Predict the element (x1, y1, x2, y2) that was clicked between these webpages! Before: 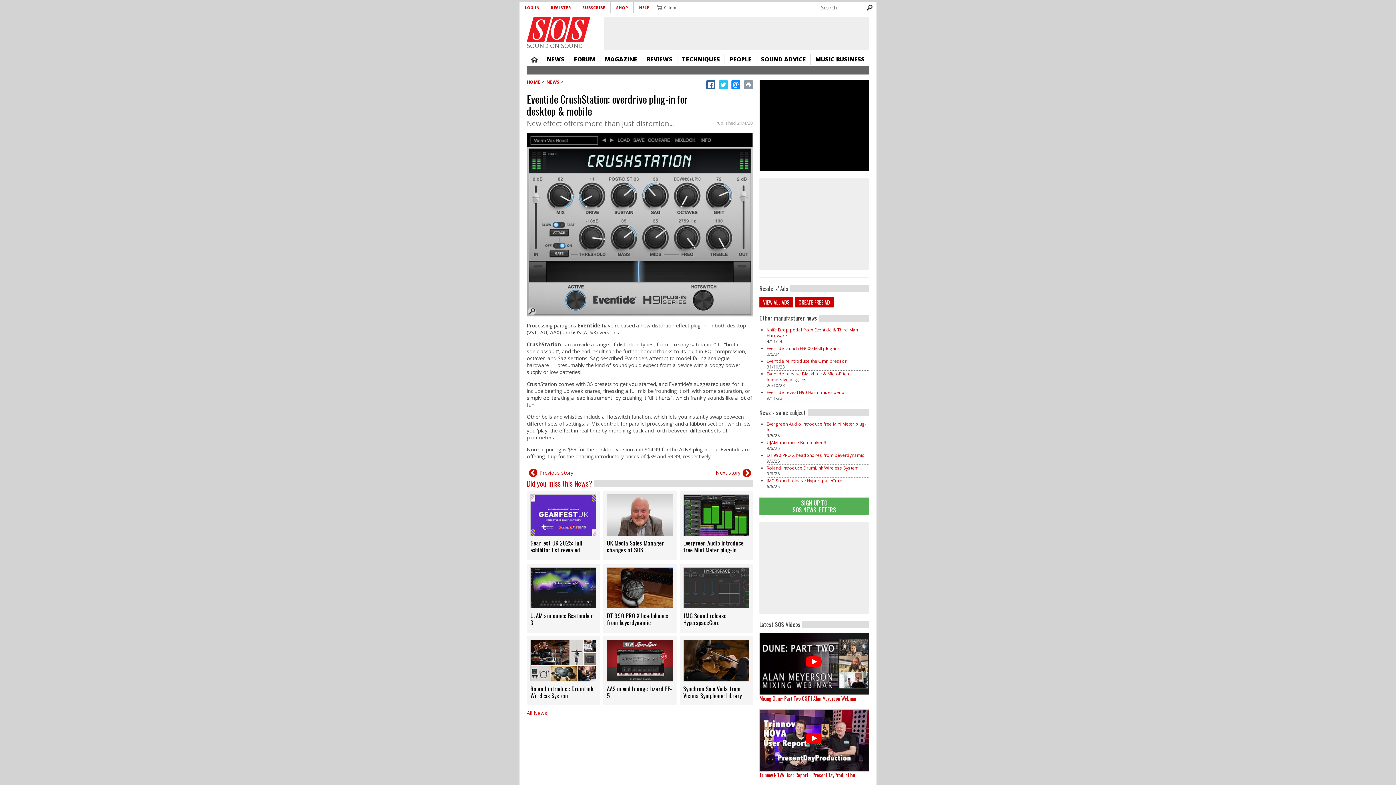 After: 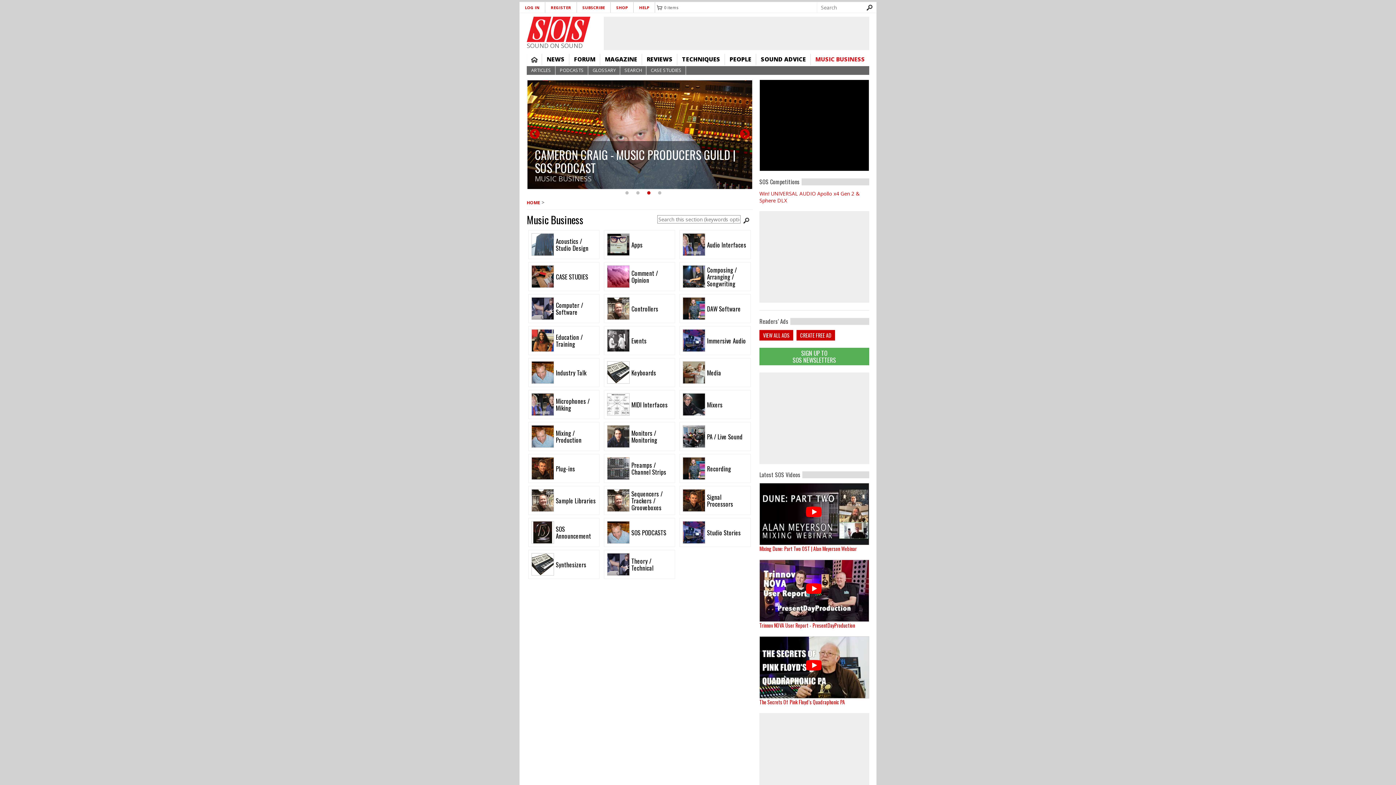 Action: bbox: (811, 53, 869, 65) label: MUSIC BUSINESS